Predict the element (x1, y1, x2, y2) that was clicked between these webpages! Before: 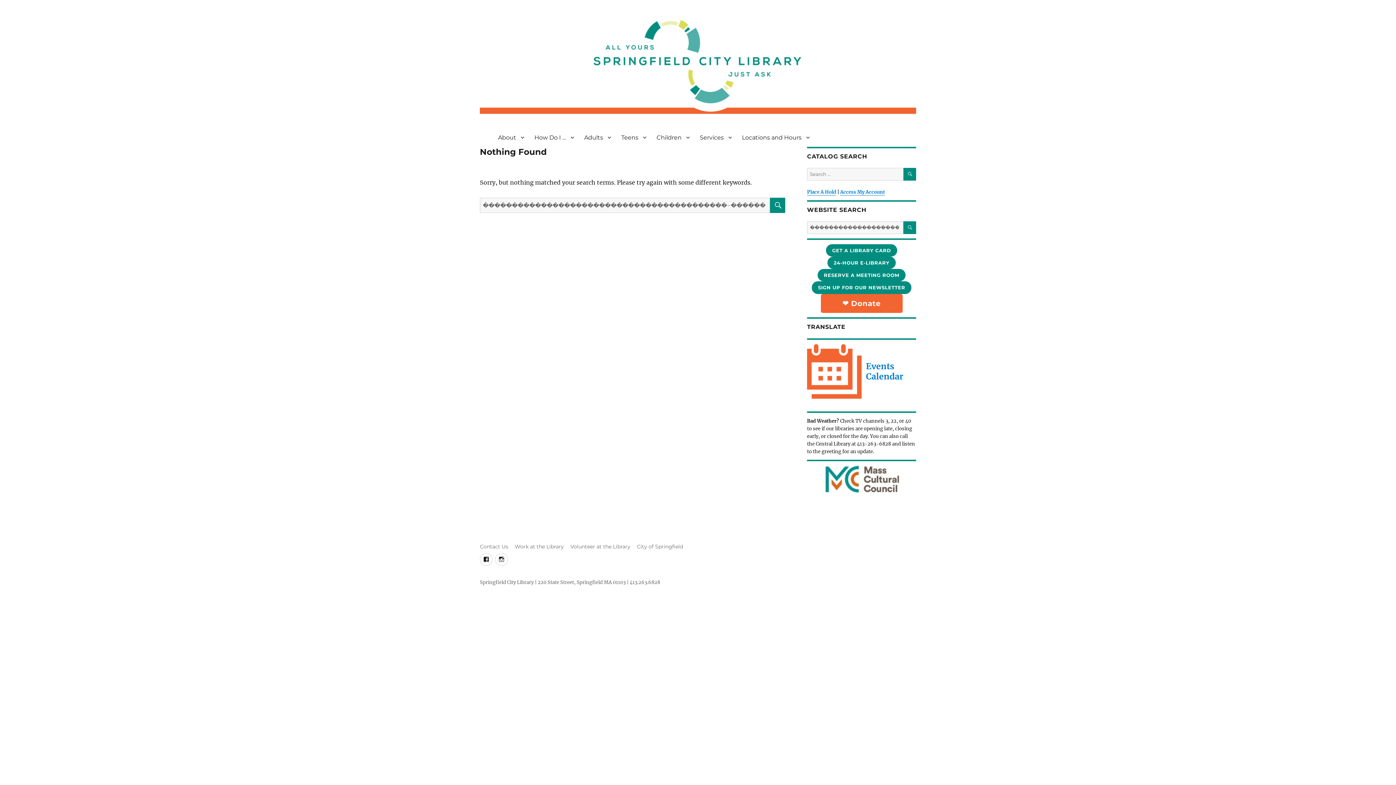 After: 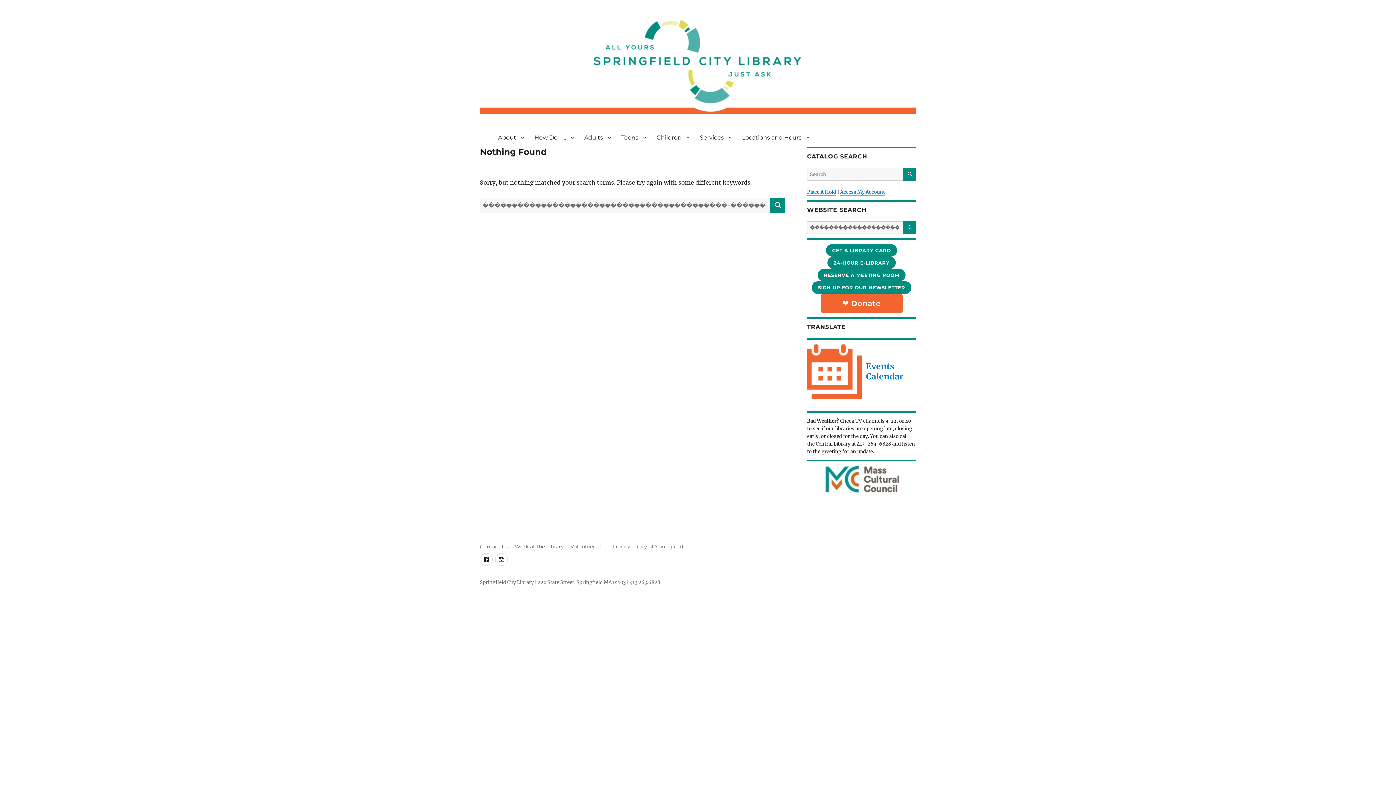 Action: bbox: (807, 475, 916, 482)